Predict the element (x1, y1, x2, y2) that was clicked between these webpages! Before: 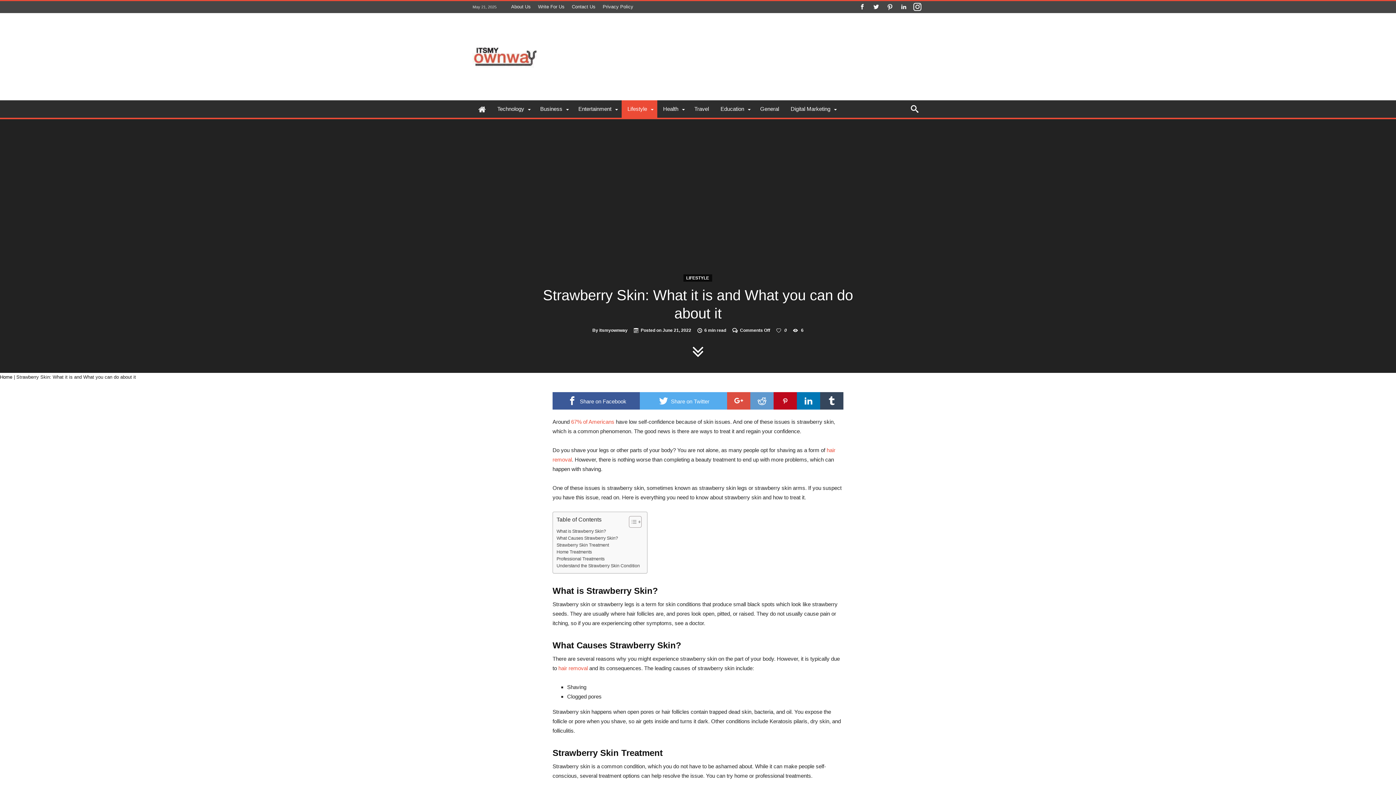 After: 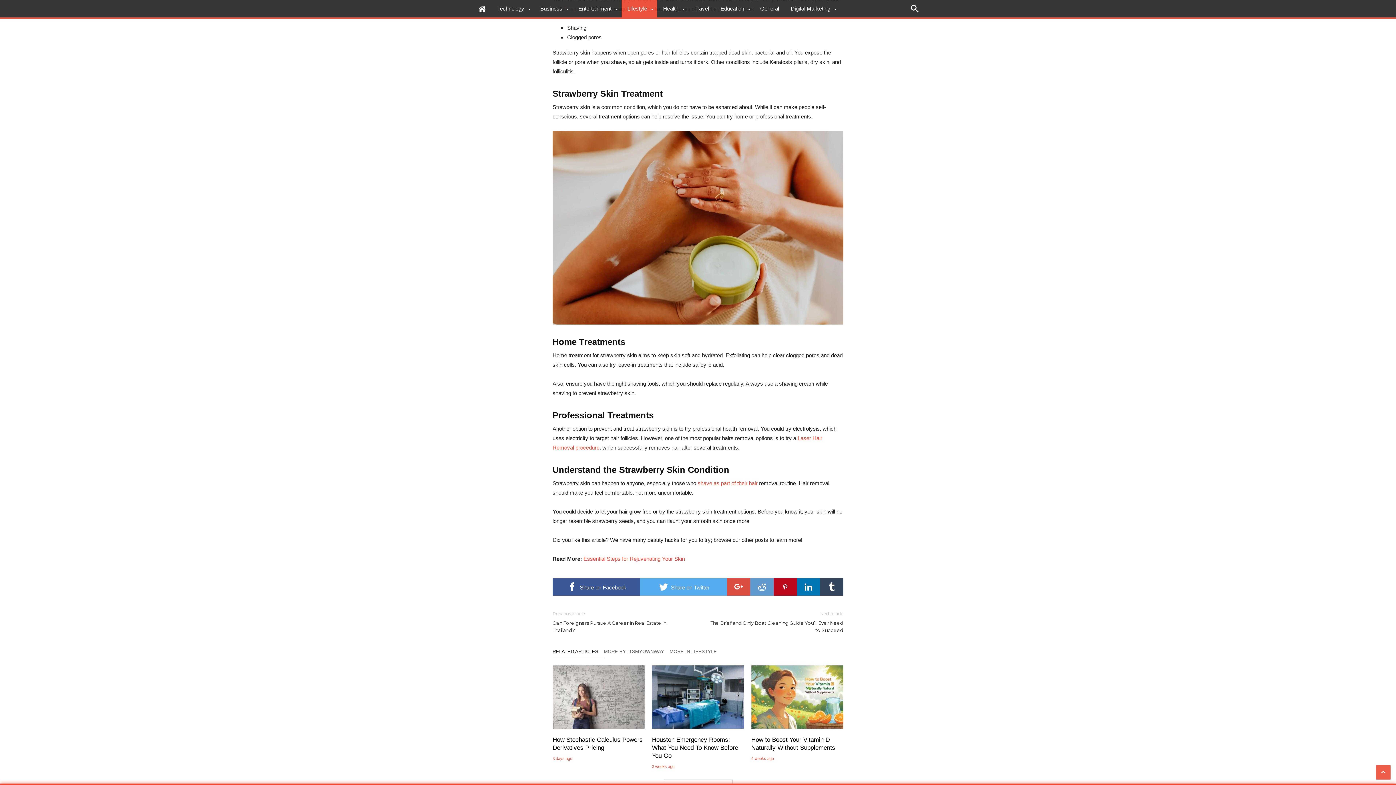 Action: label: What Causes Strawberry Skin? bbox: (556, 535, 618, 542)